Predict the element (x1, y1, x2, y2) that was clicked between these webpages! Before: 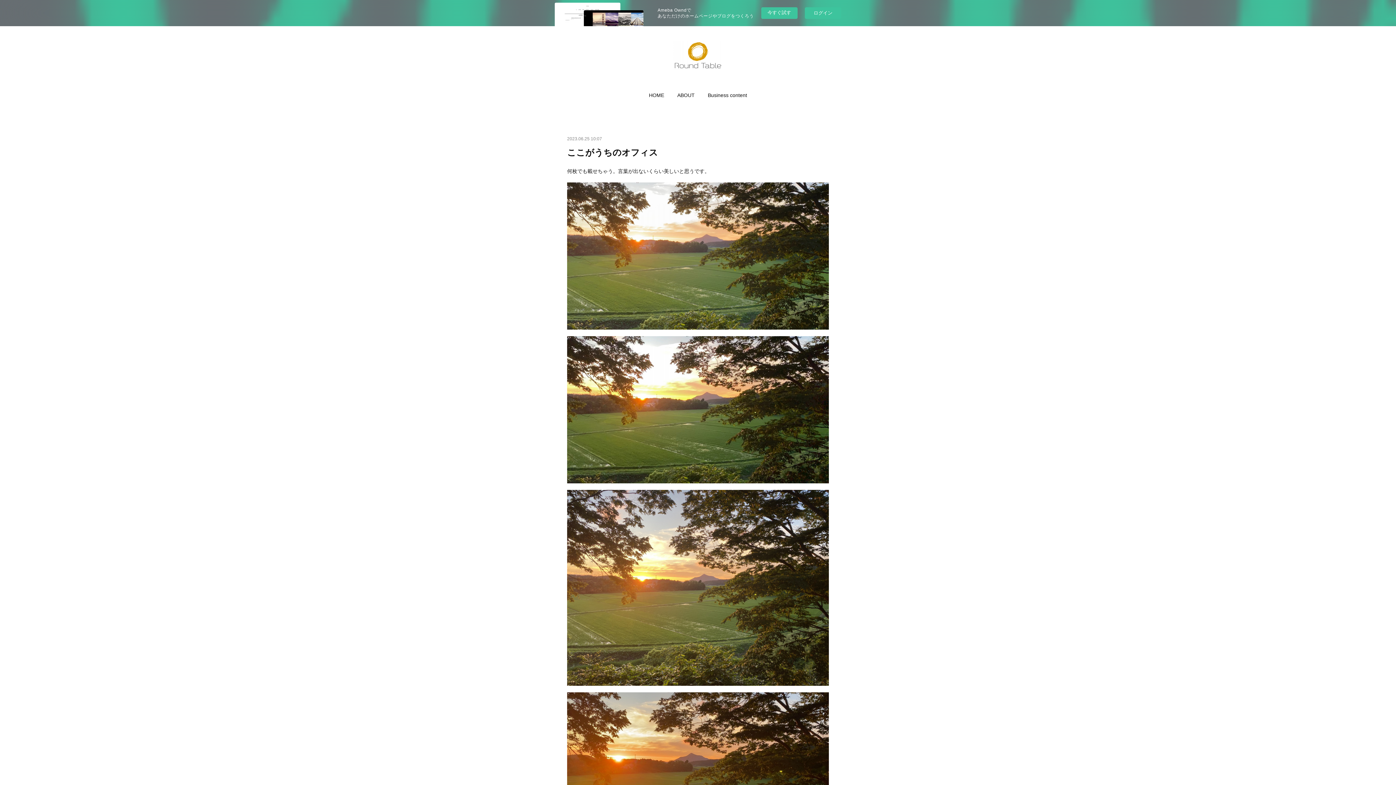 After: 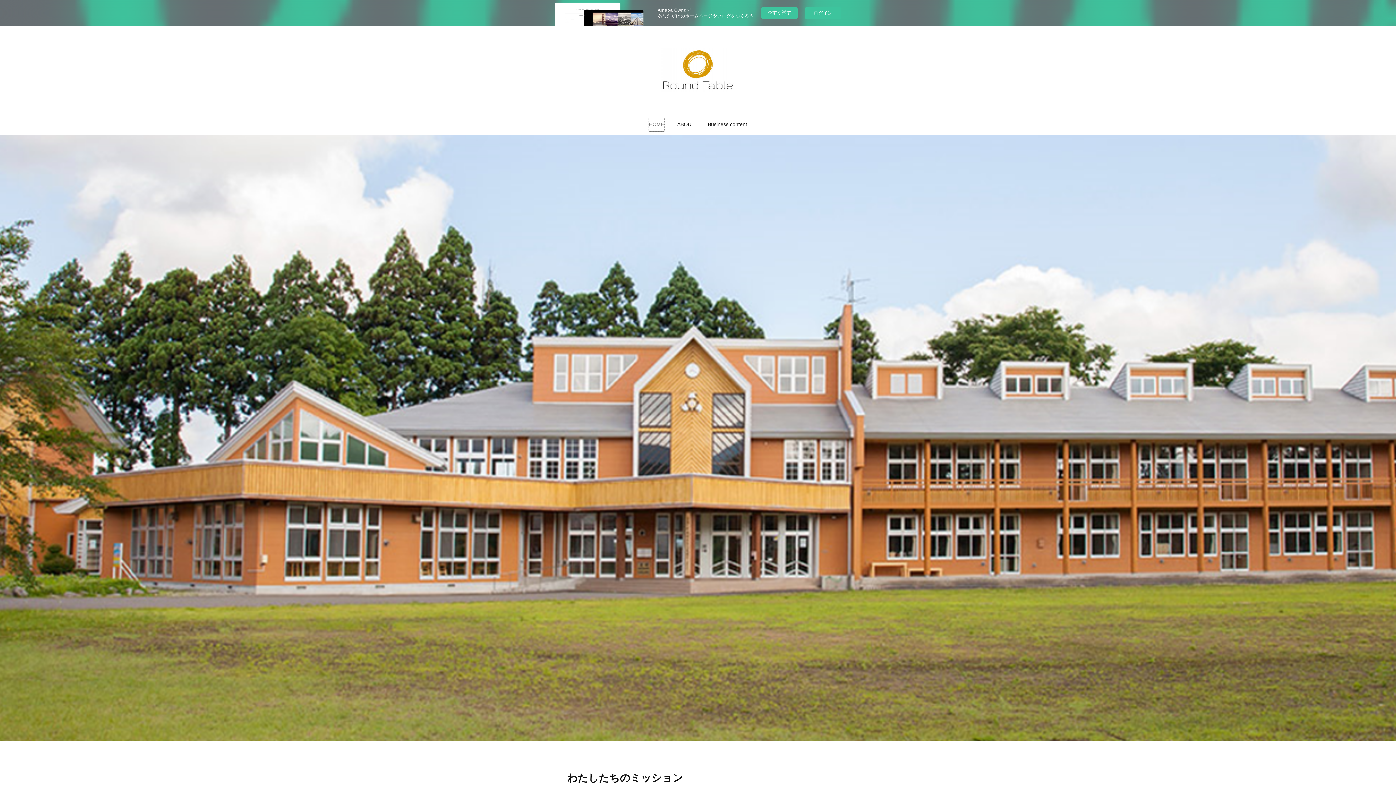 Action: bbox: (649, 88, 664, 102) label: HOME